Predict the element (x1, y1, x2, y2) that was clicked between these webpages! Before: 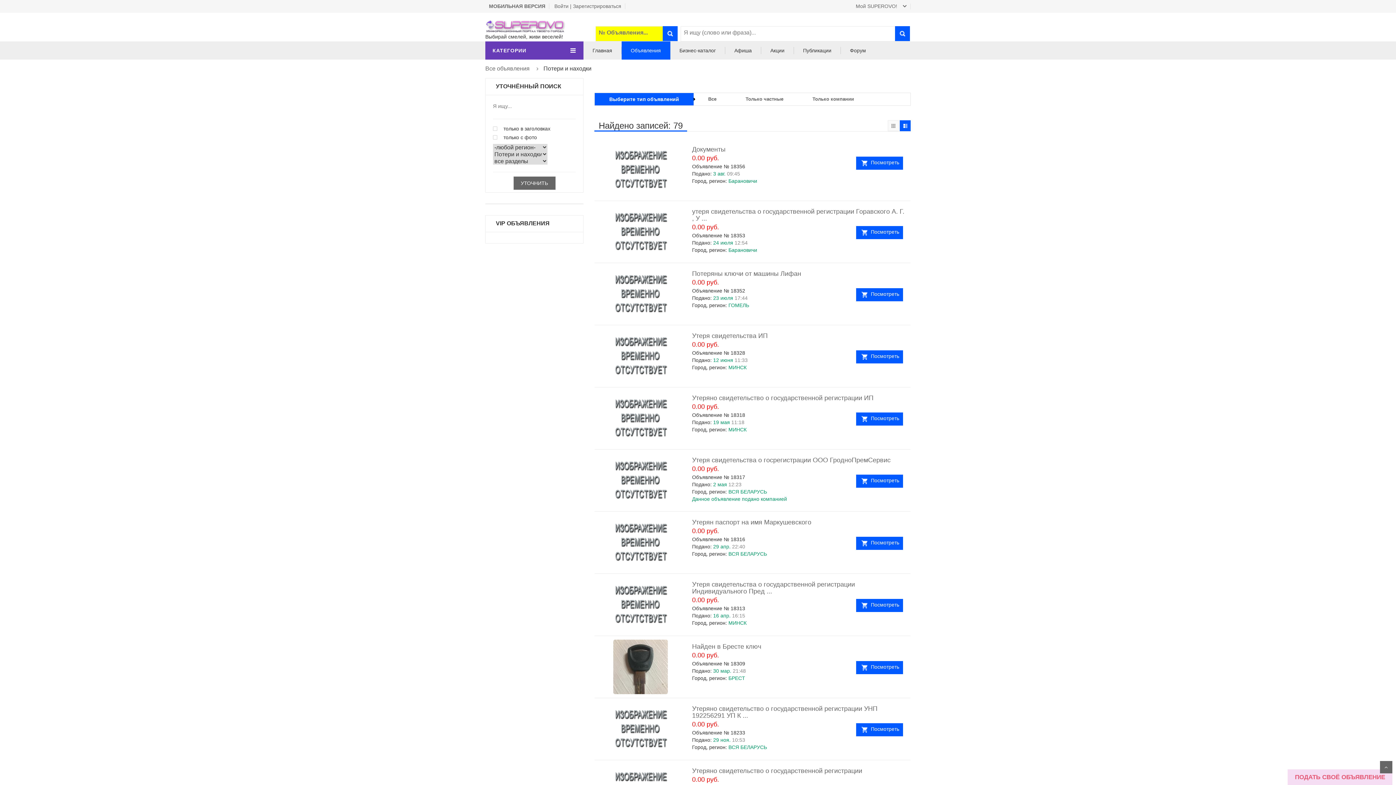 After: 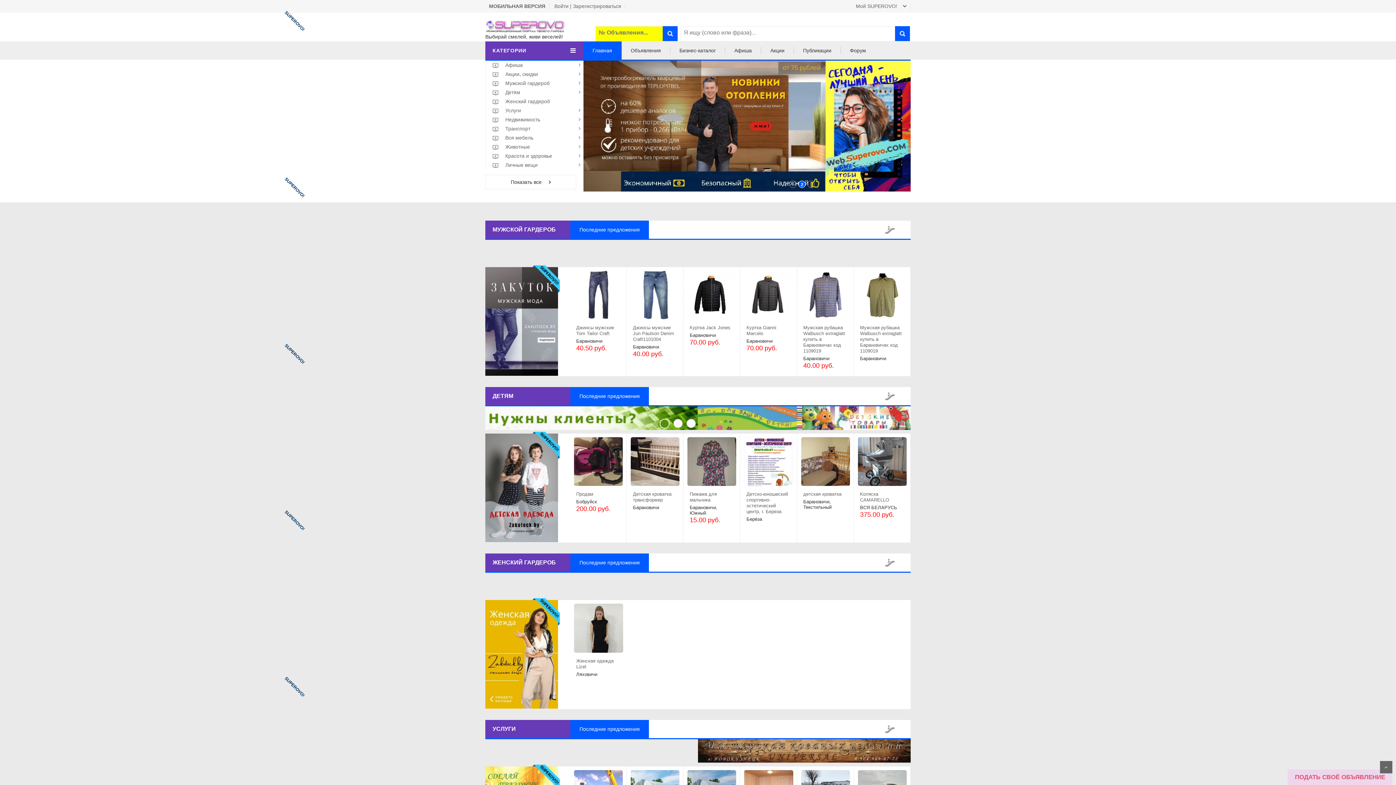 Action: bbox: (485, 15, 565, 21)